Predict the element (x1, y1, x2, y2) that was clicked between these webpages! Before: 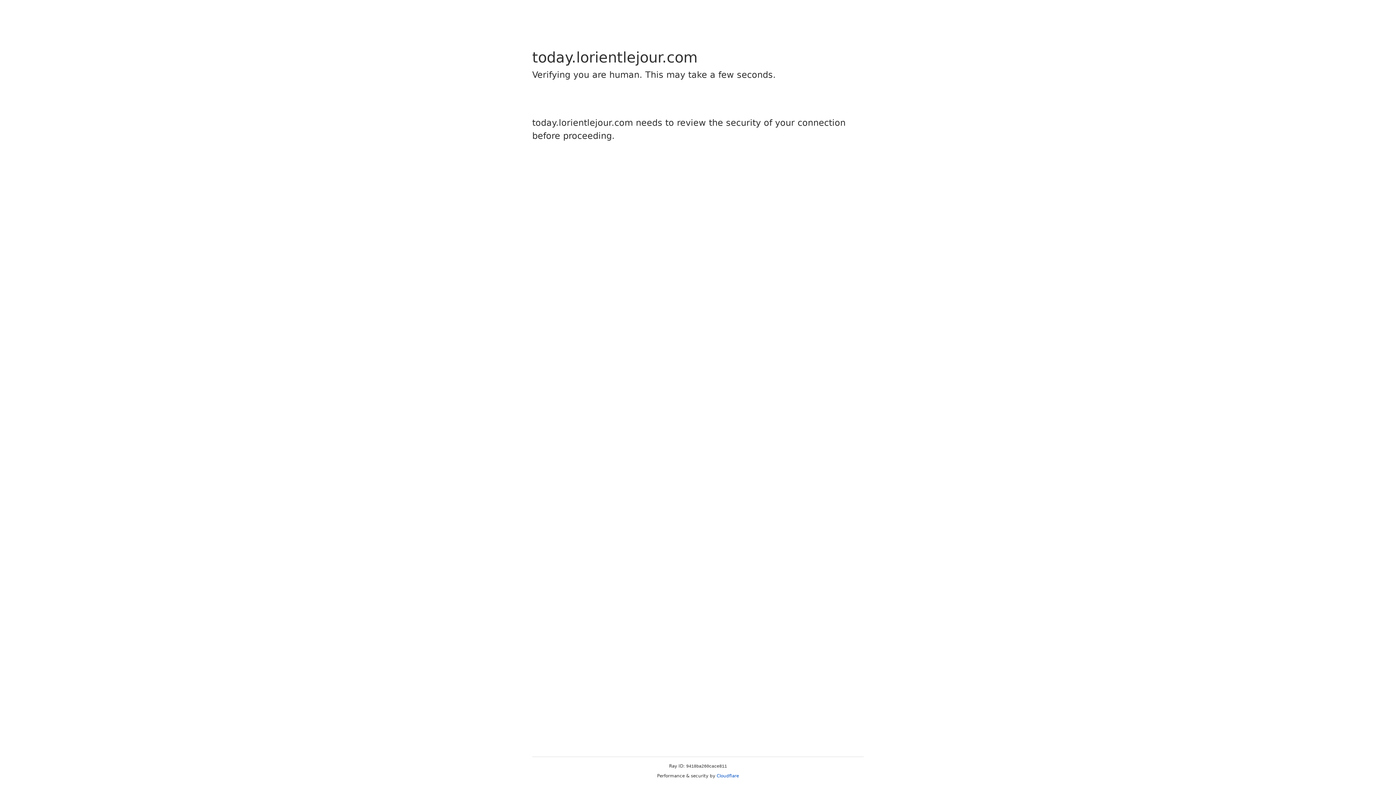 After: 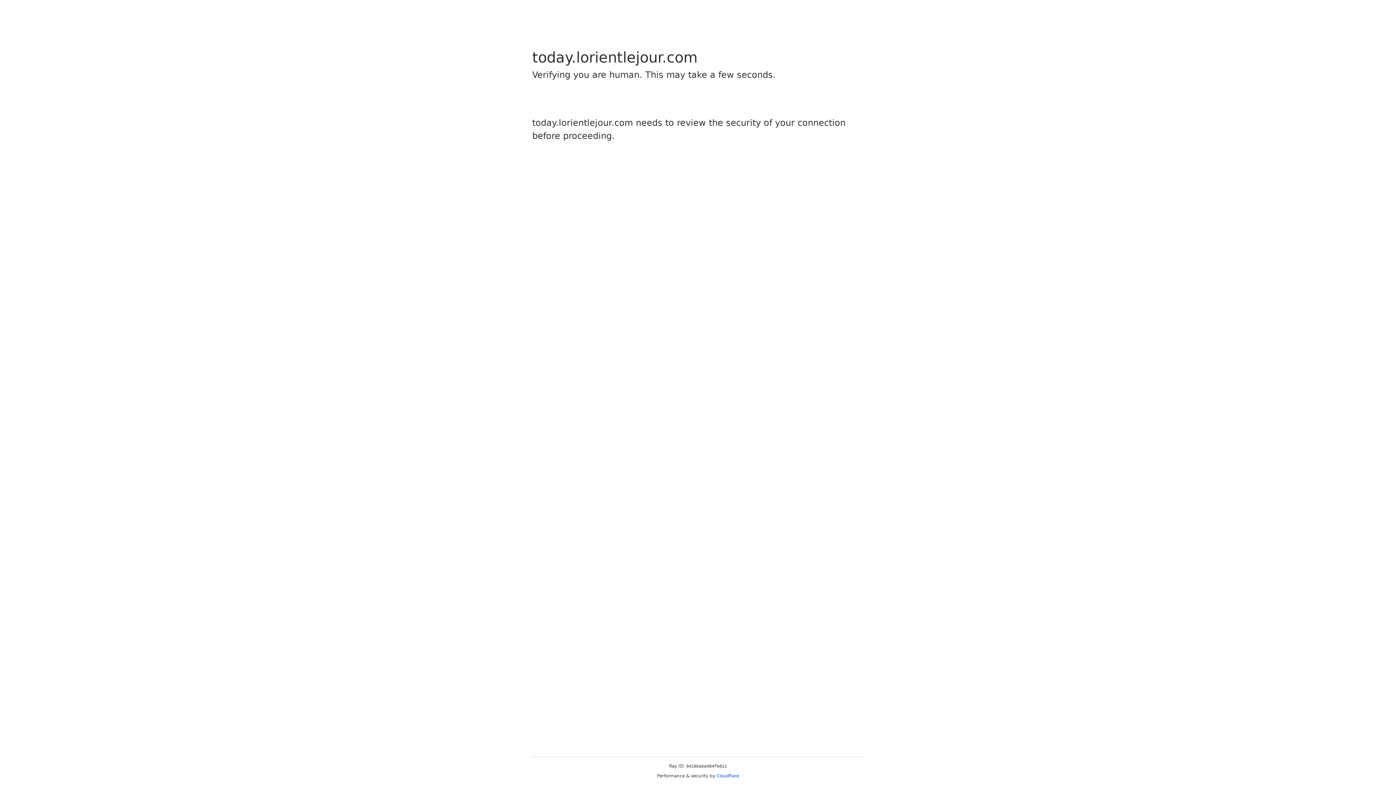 Action: label: Cloudflare bbox: (716, 773, 739, 778)